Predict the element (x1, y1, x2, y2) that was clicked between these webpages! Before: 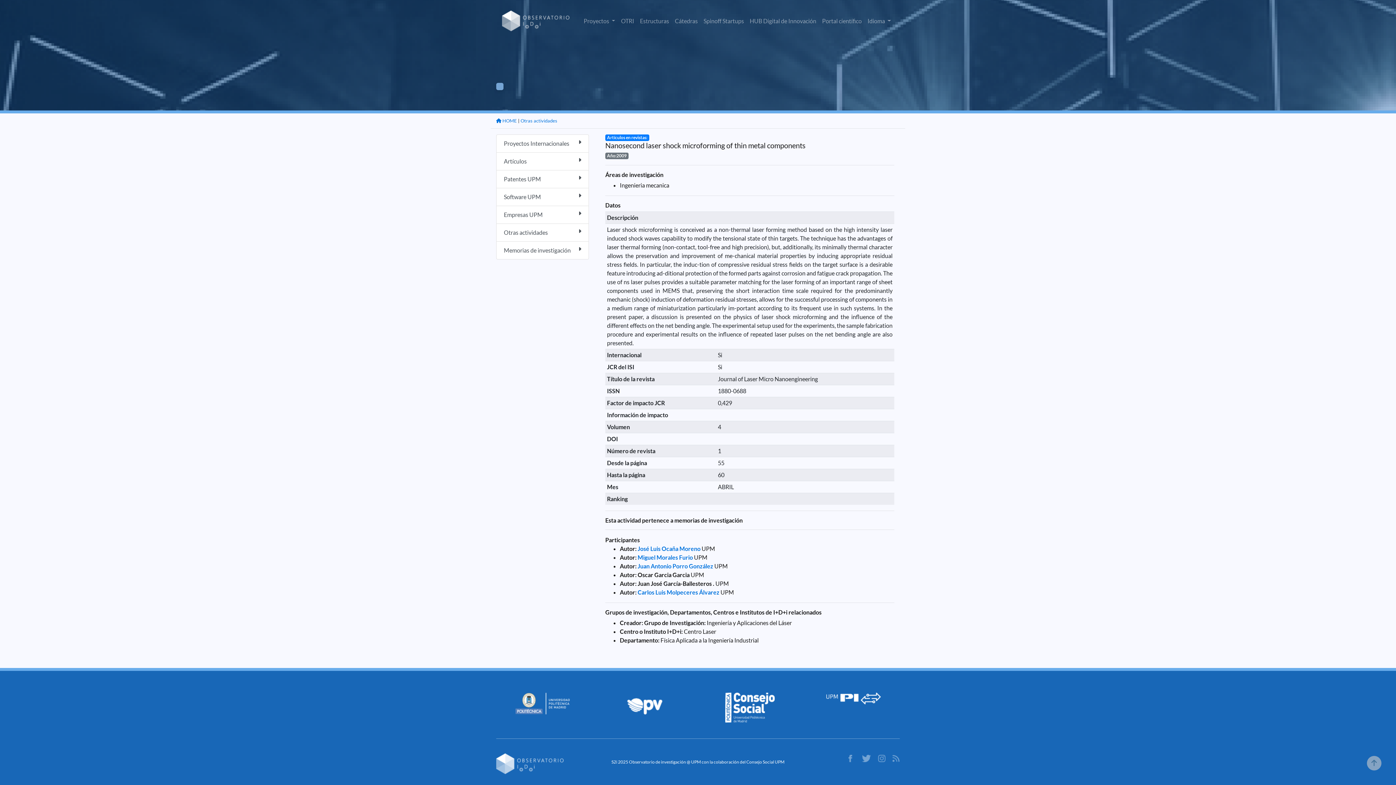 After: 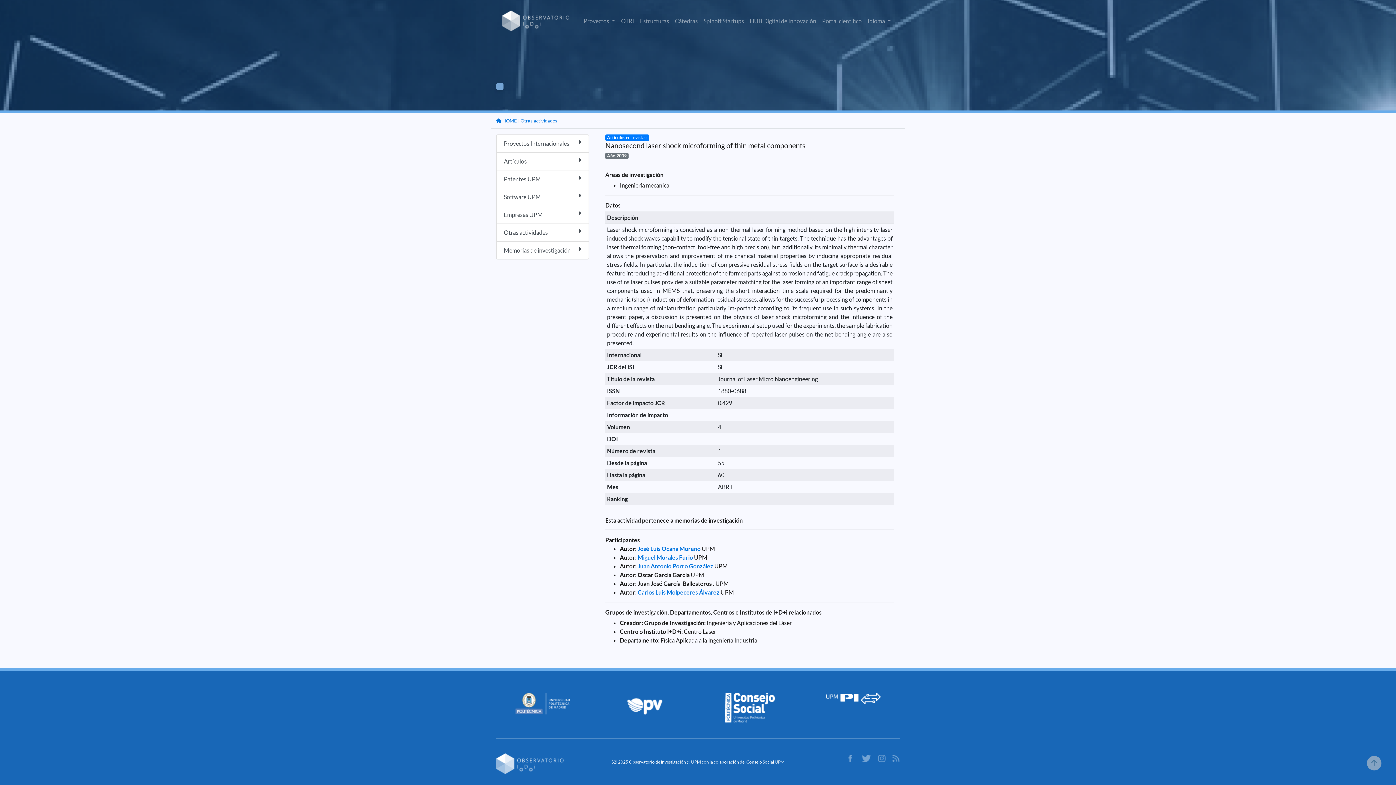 Action: bbox: (725, 703, 774, 710)